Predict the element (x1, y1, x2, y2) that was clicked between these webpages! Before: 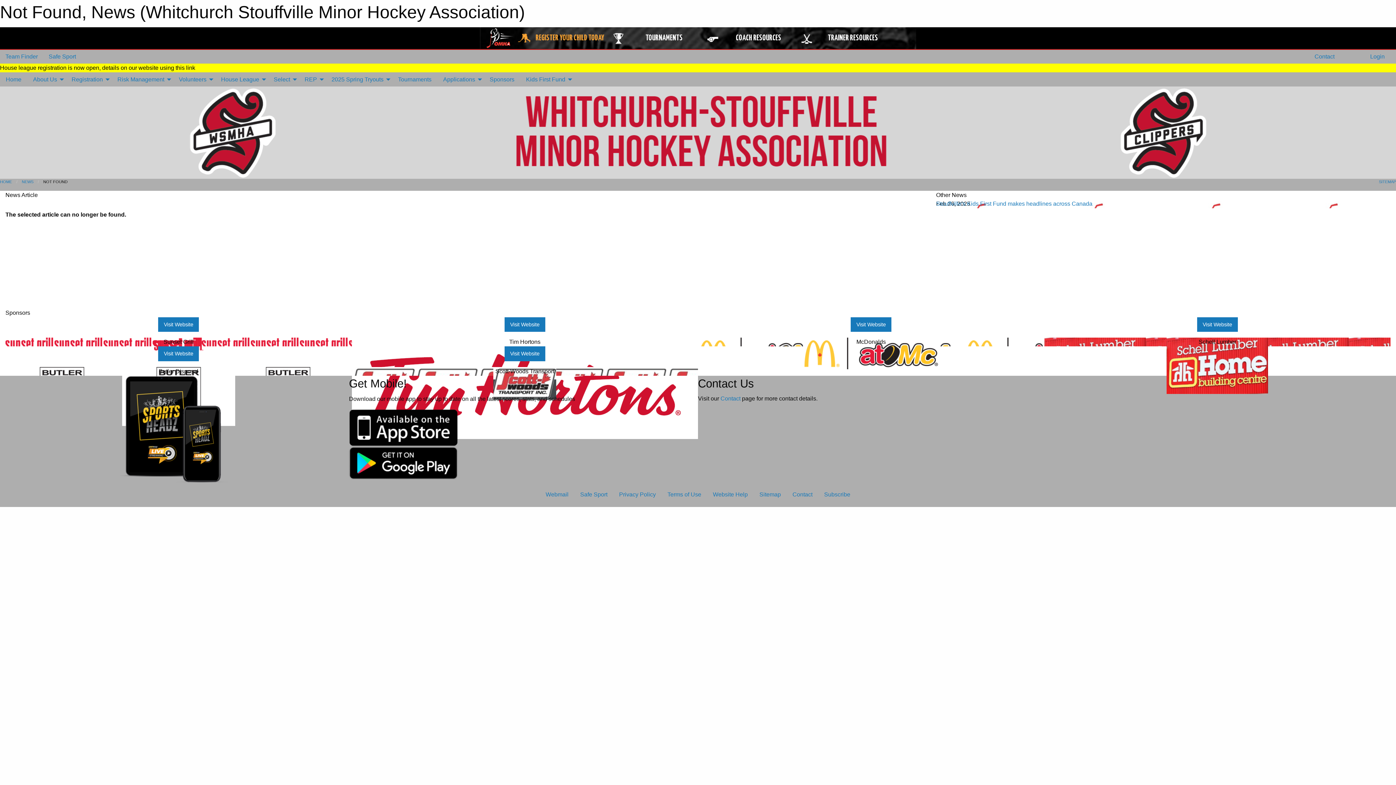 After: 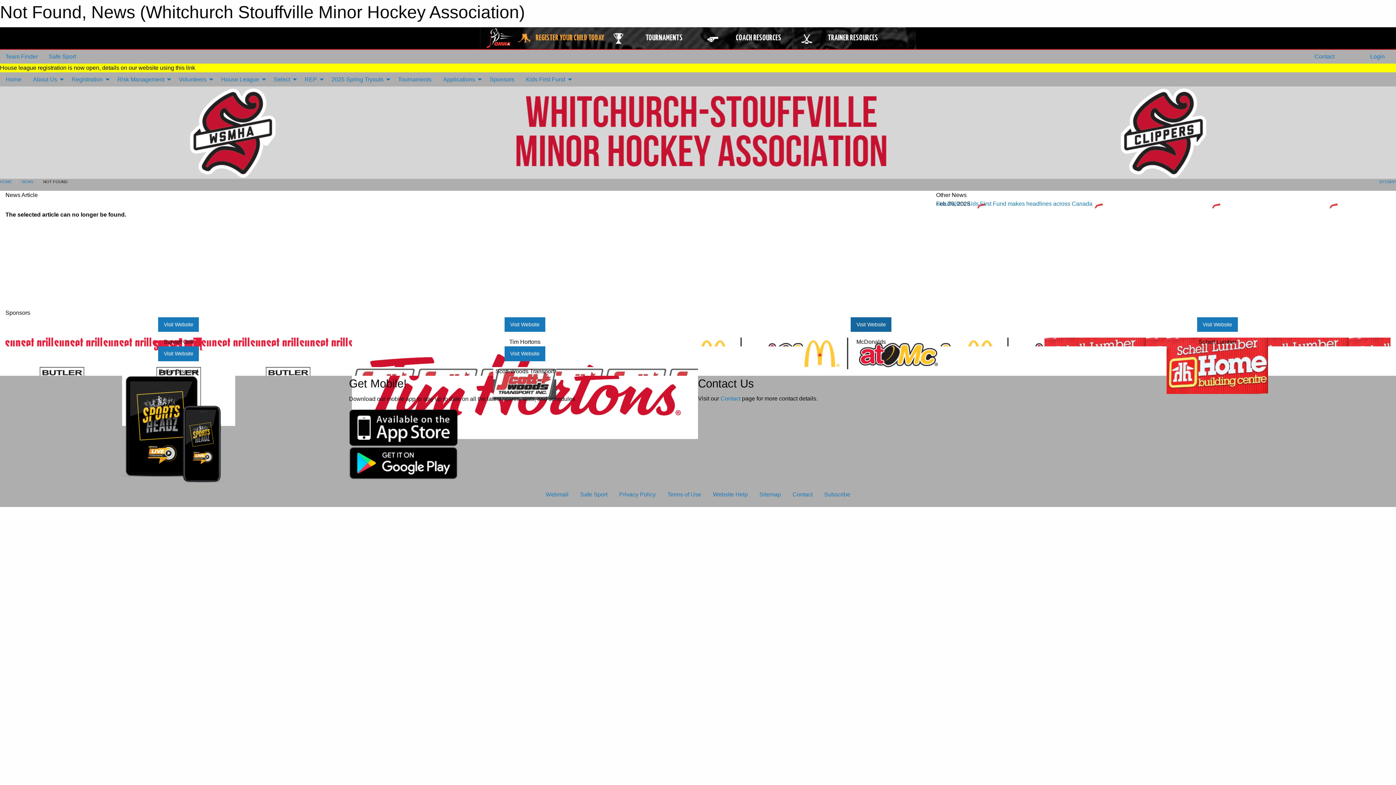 Action: label: Visit Website bbox: (851, 317, 891, 332)